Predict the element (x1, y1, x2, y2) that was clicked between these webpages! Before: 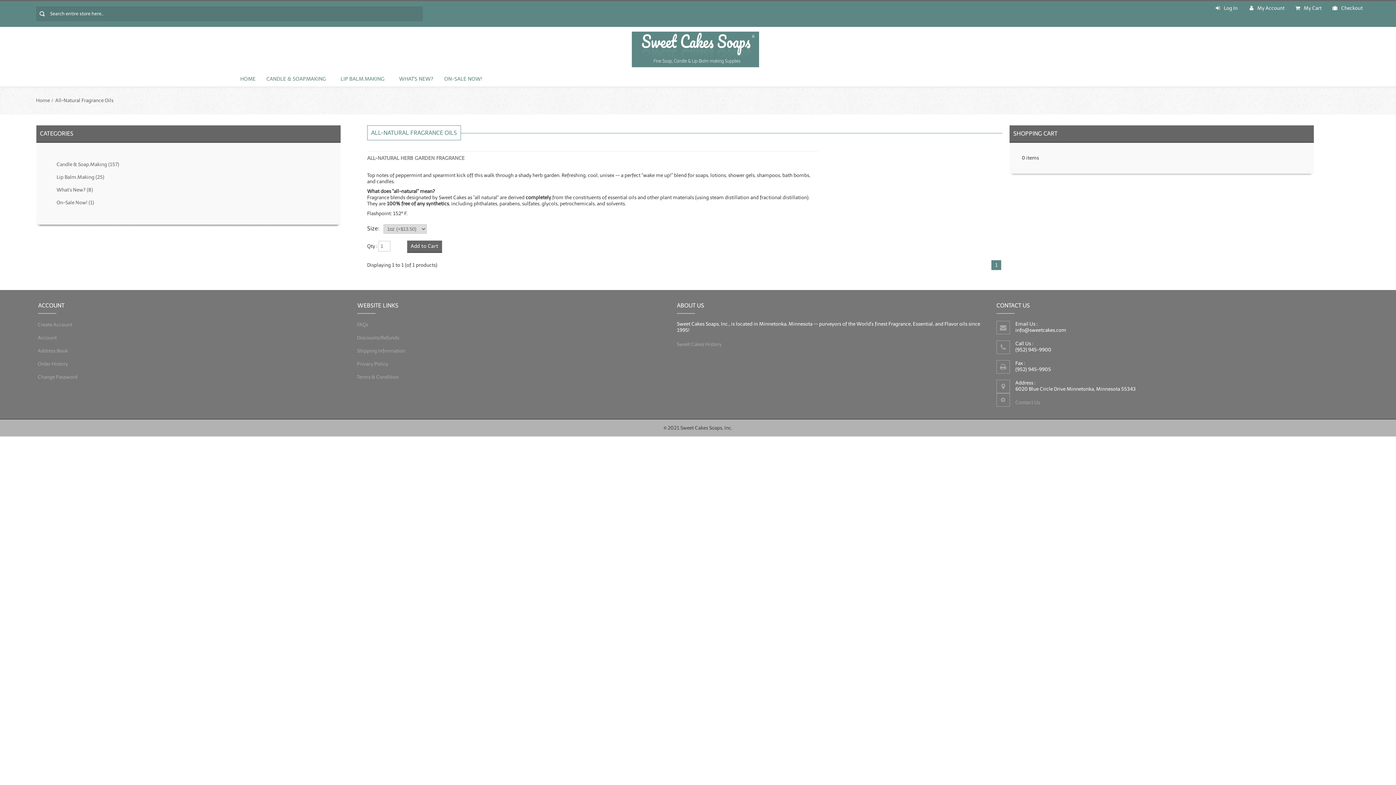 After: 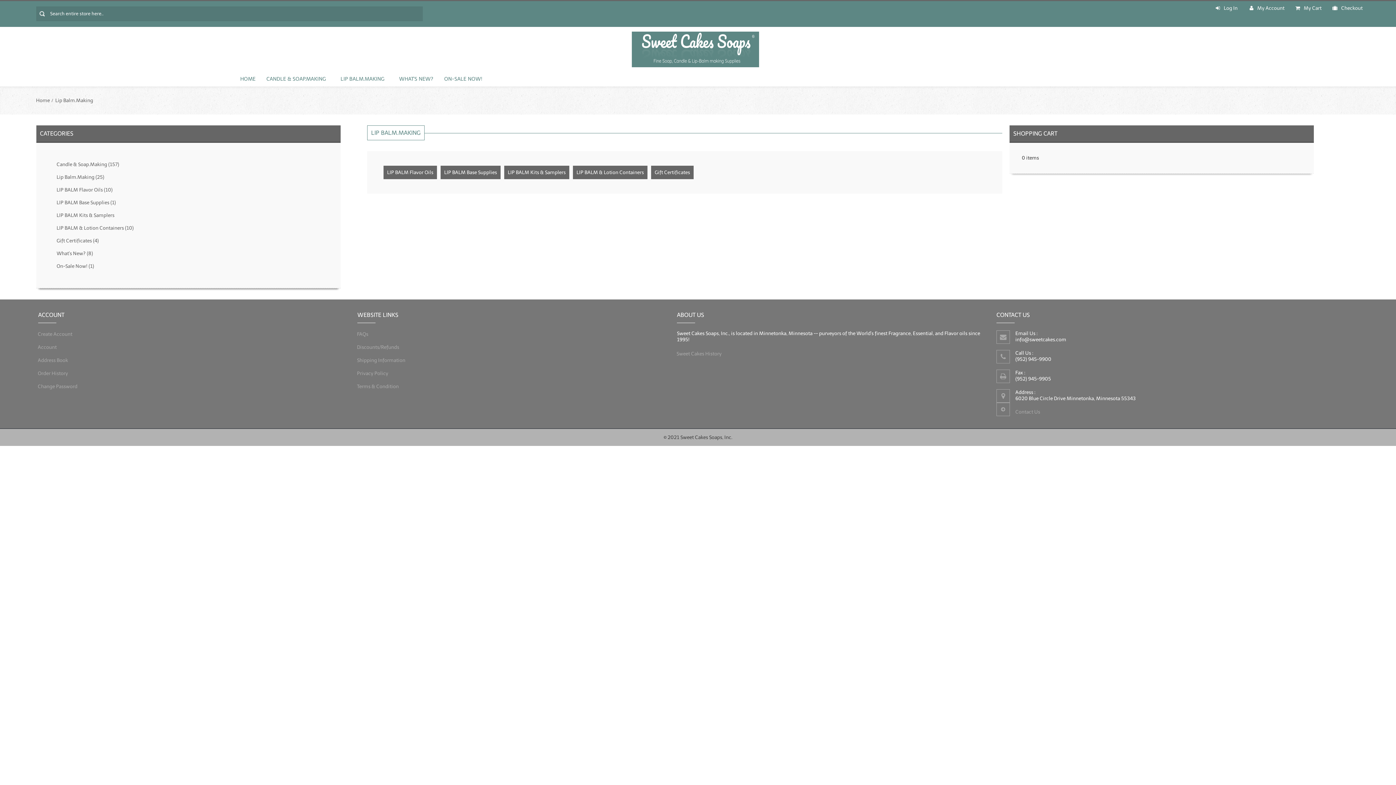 Action: bbox: (51, 170, 325, 183) label: Lip Balm.Making (25)